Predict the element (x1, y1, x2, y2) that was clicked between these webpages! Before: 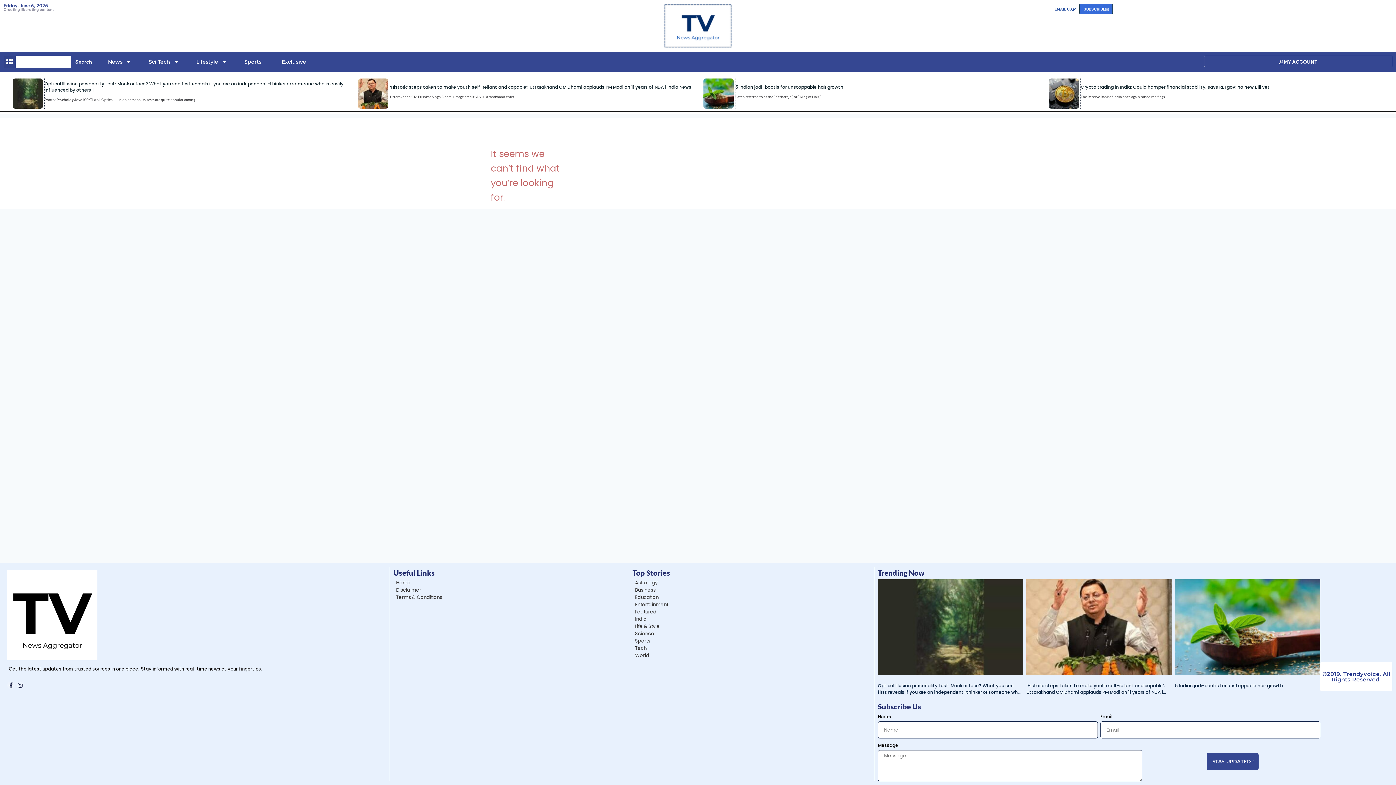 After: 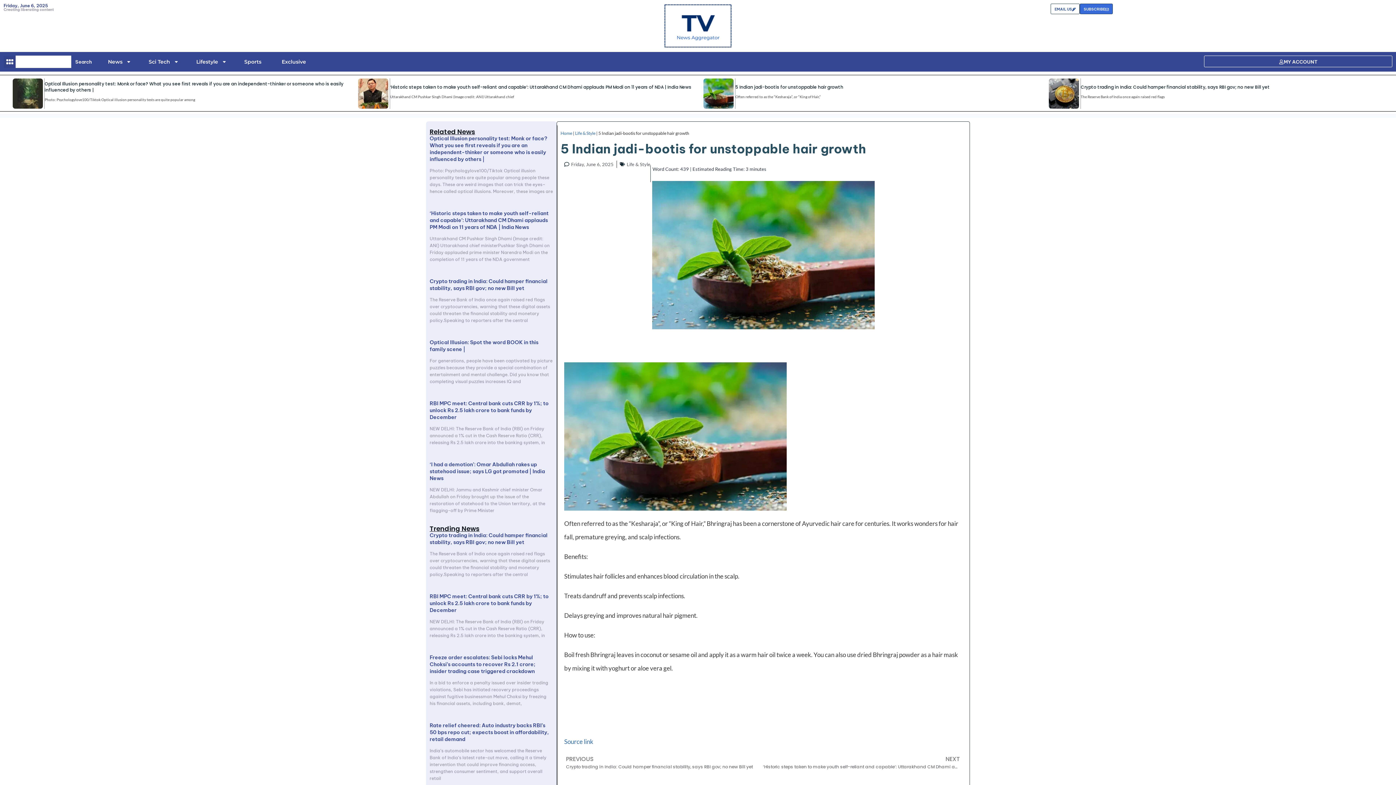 Action: bbox: (703, 78, 733, 108)